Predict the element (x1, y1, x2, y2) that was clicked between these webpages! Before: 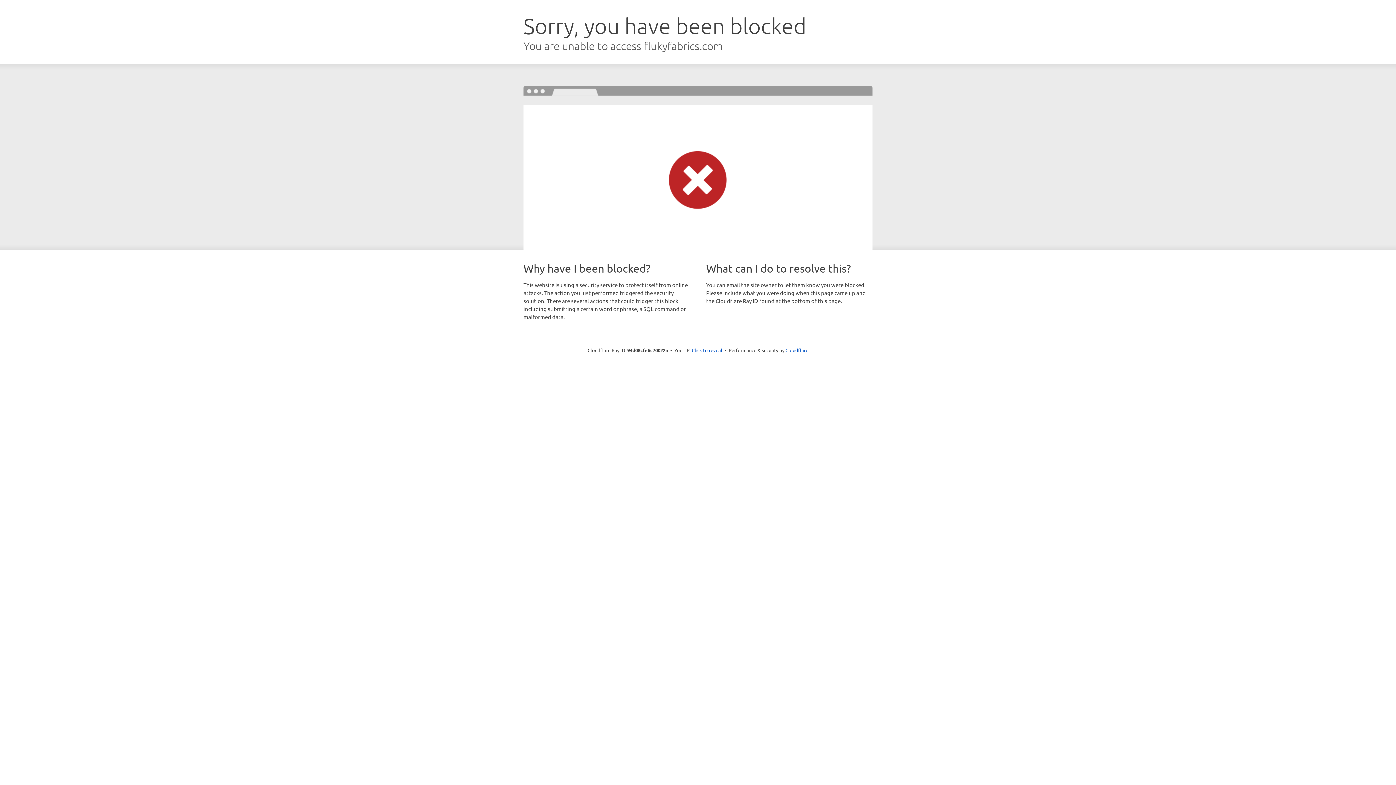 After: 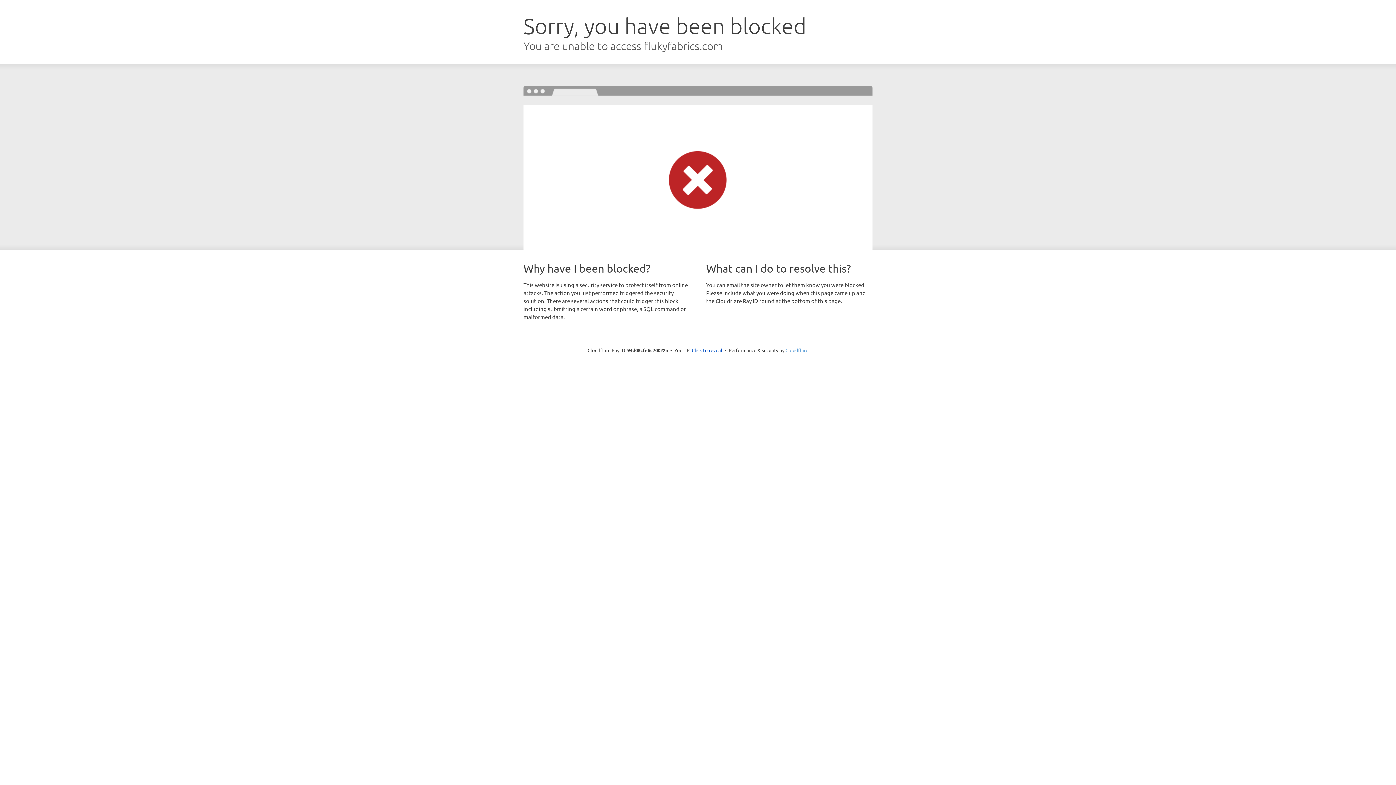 Action: bbox: (785, 347, 808, 353) label: Cloudflare